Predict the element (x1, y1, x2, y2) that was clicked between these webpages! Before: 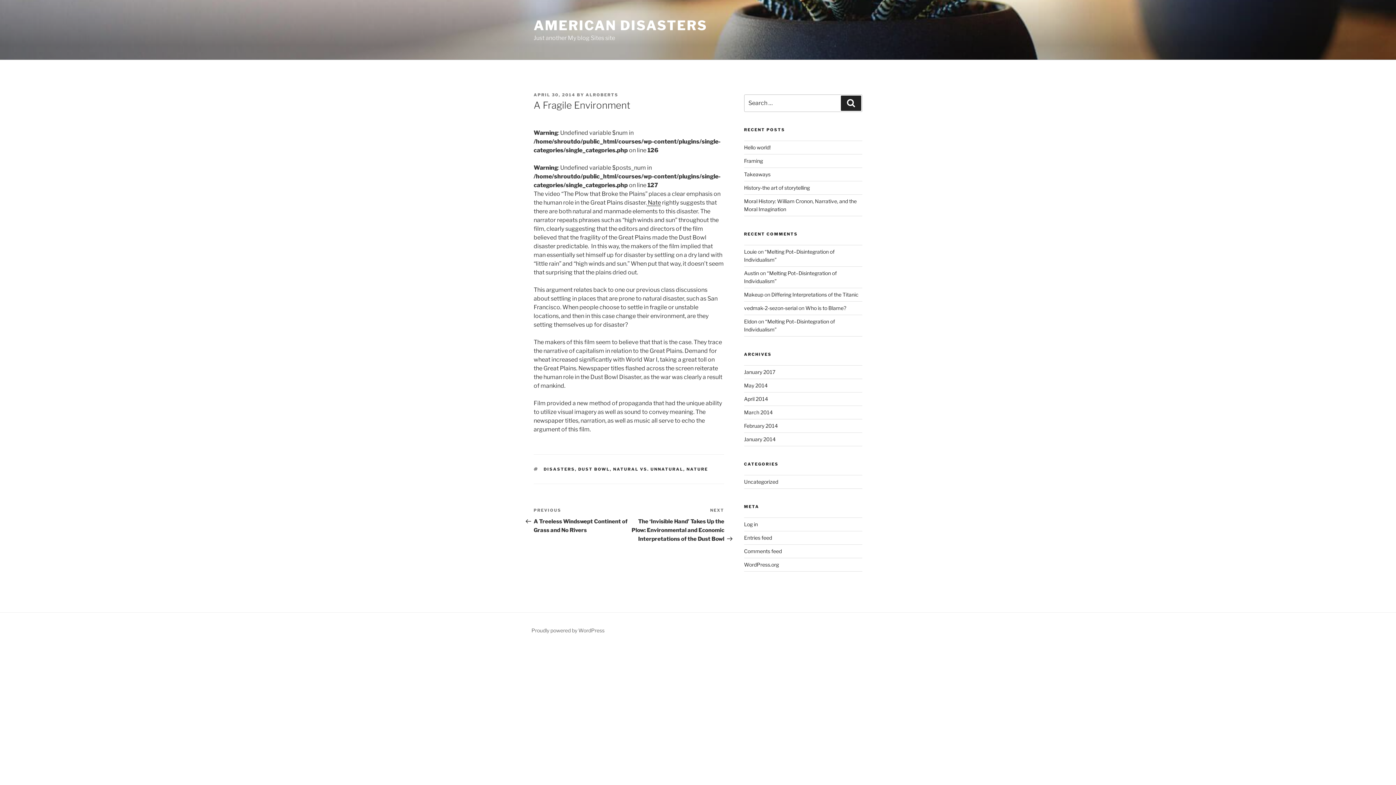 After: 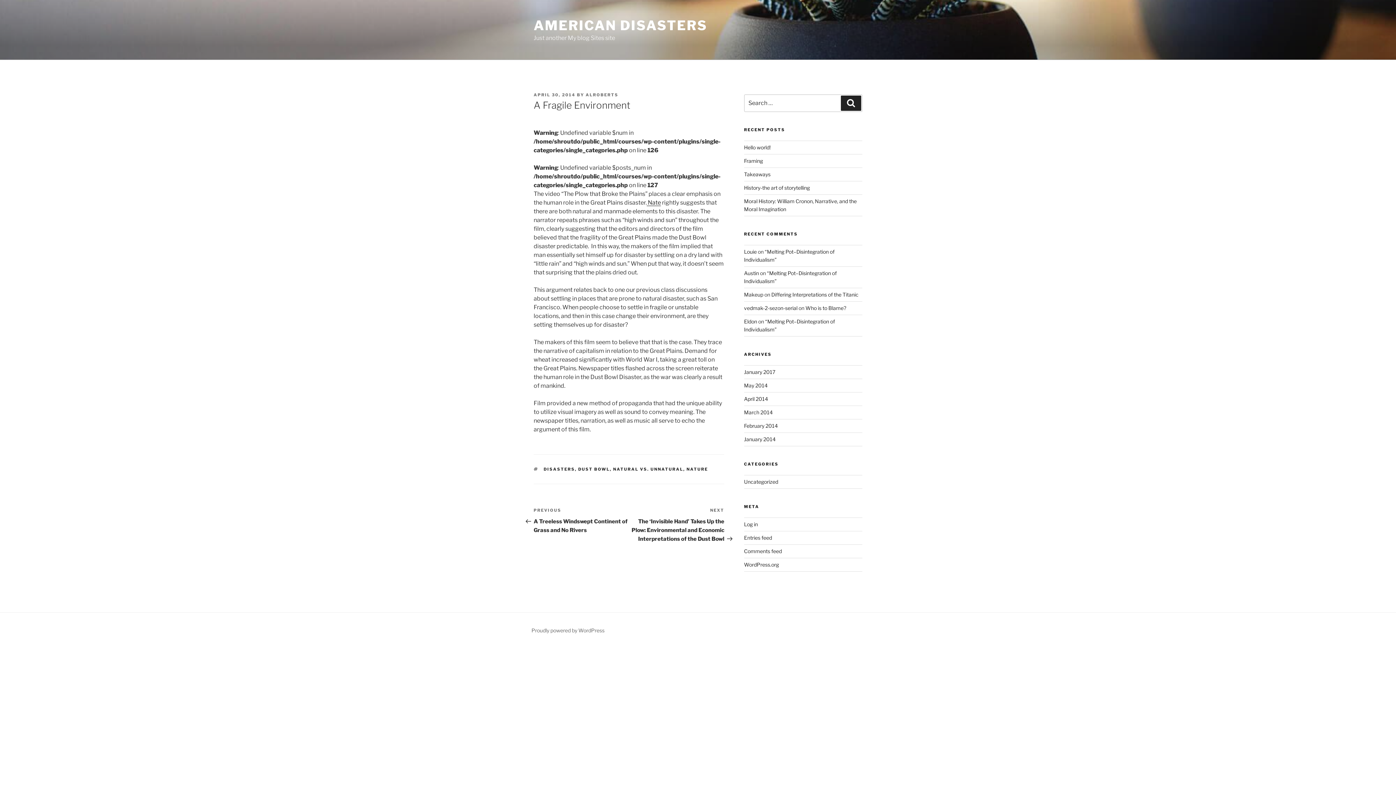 Action: label: APRIL 30, 2014 bbox: (533, 92, 575, 97)